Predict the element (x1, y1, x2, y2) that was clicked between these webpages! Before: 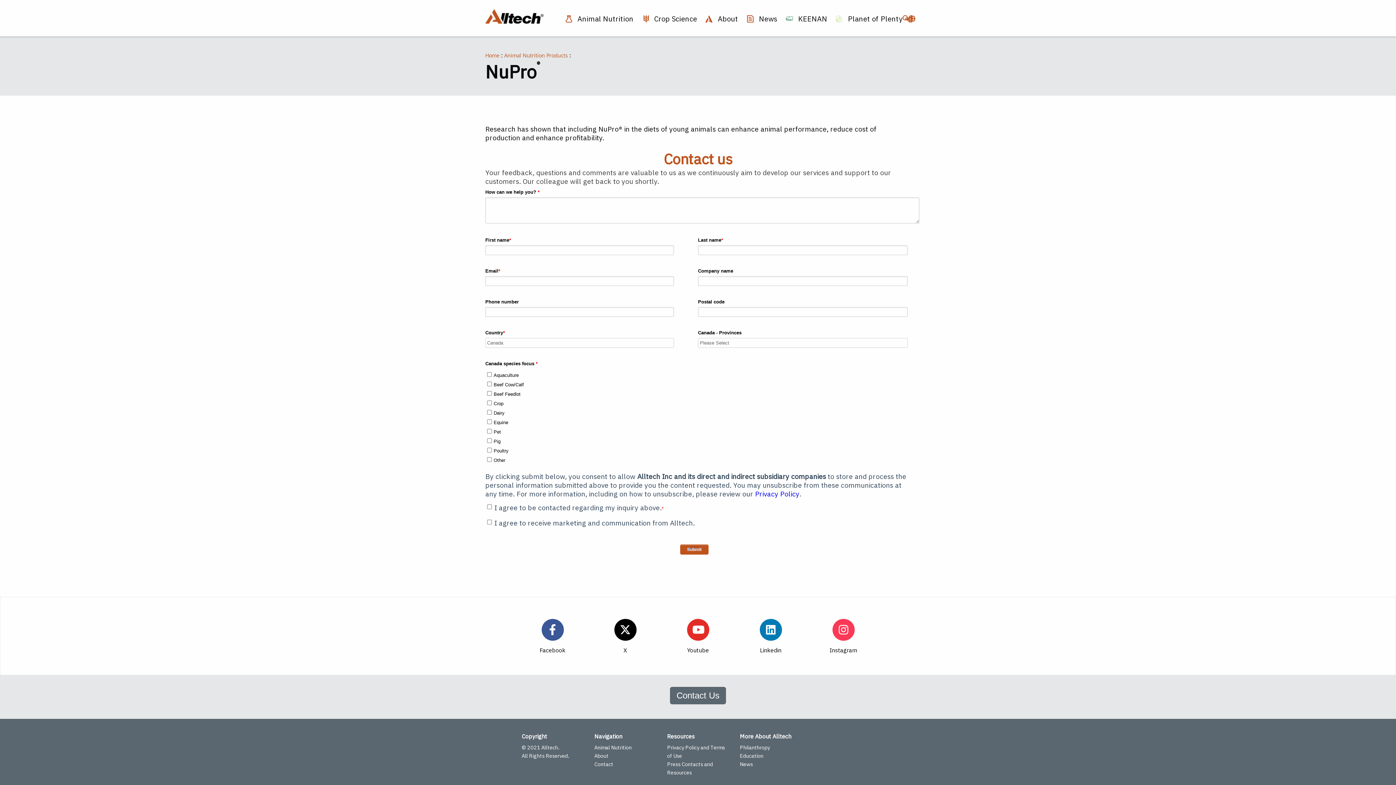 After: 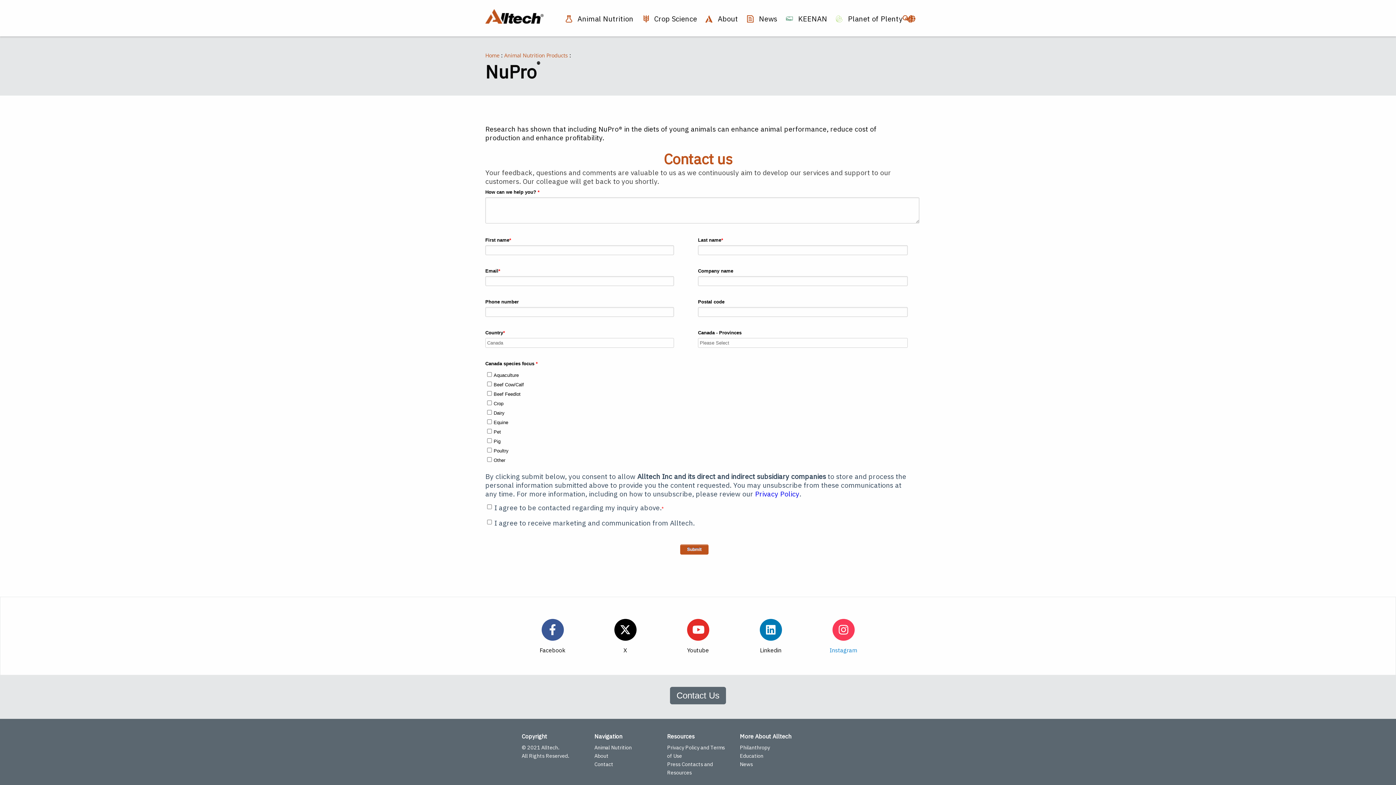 Action: label: Instagram bbox: (829, 612, 857, 653)